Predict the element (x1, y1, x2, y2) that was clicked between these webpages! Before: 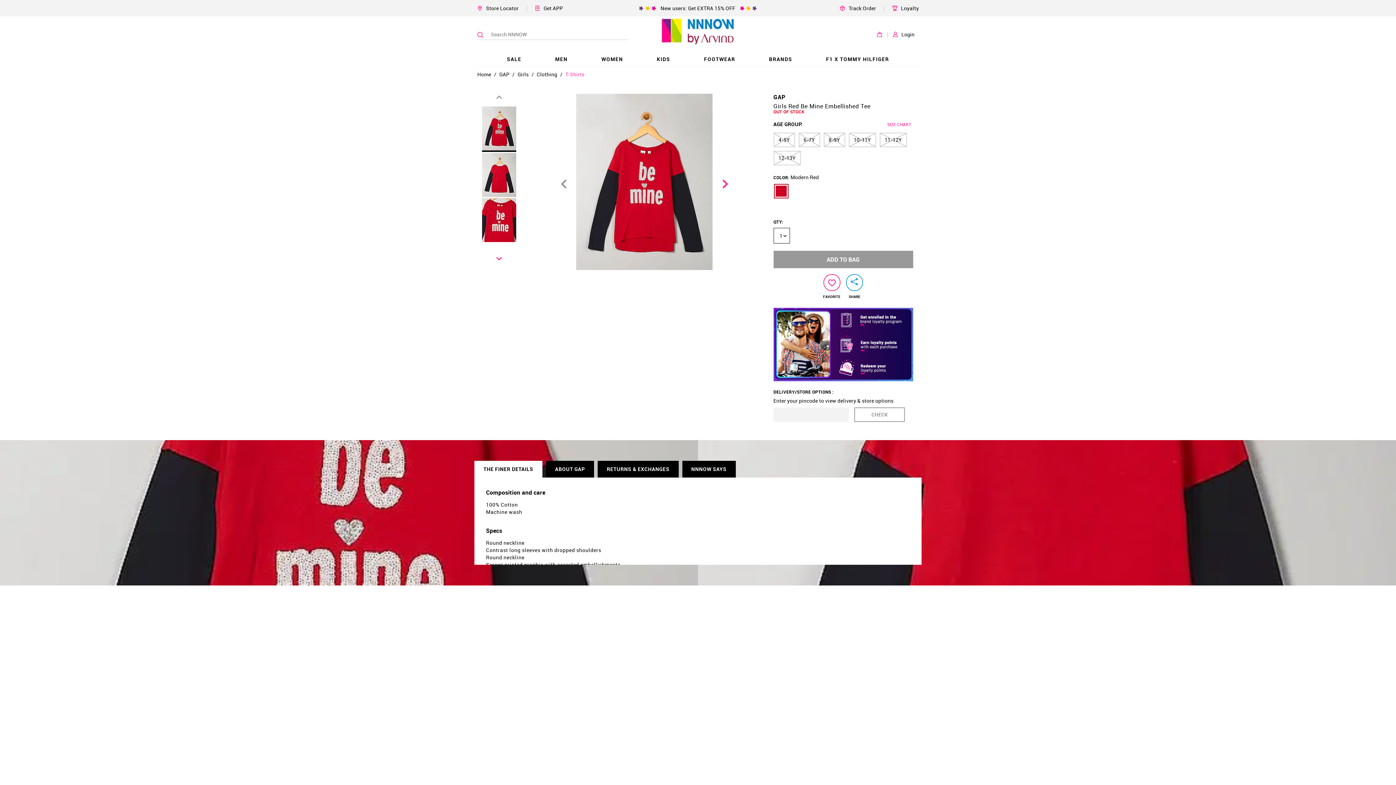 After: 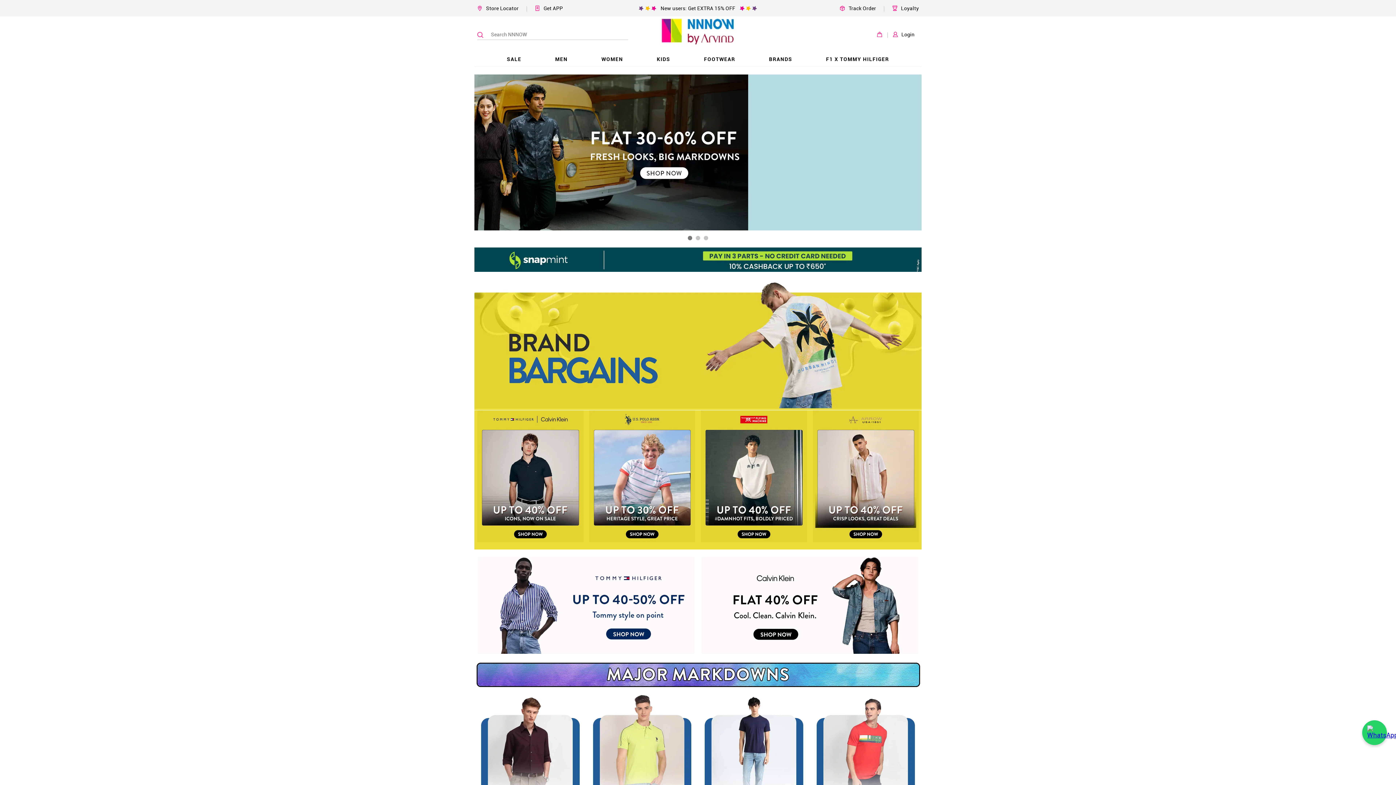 Action: bbox: (660, 16, 736, 52)